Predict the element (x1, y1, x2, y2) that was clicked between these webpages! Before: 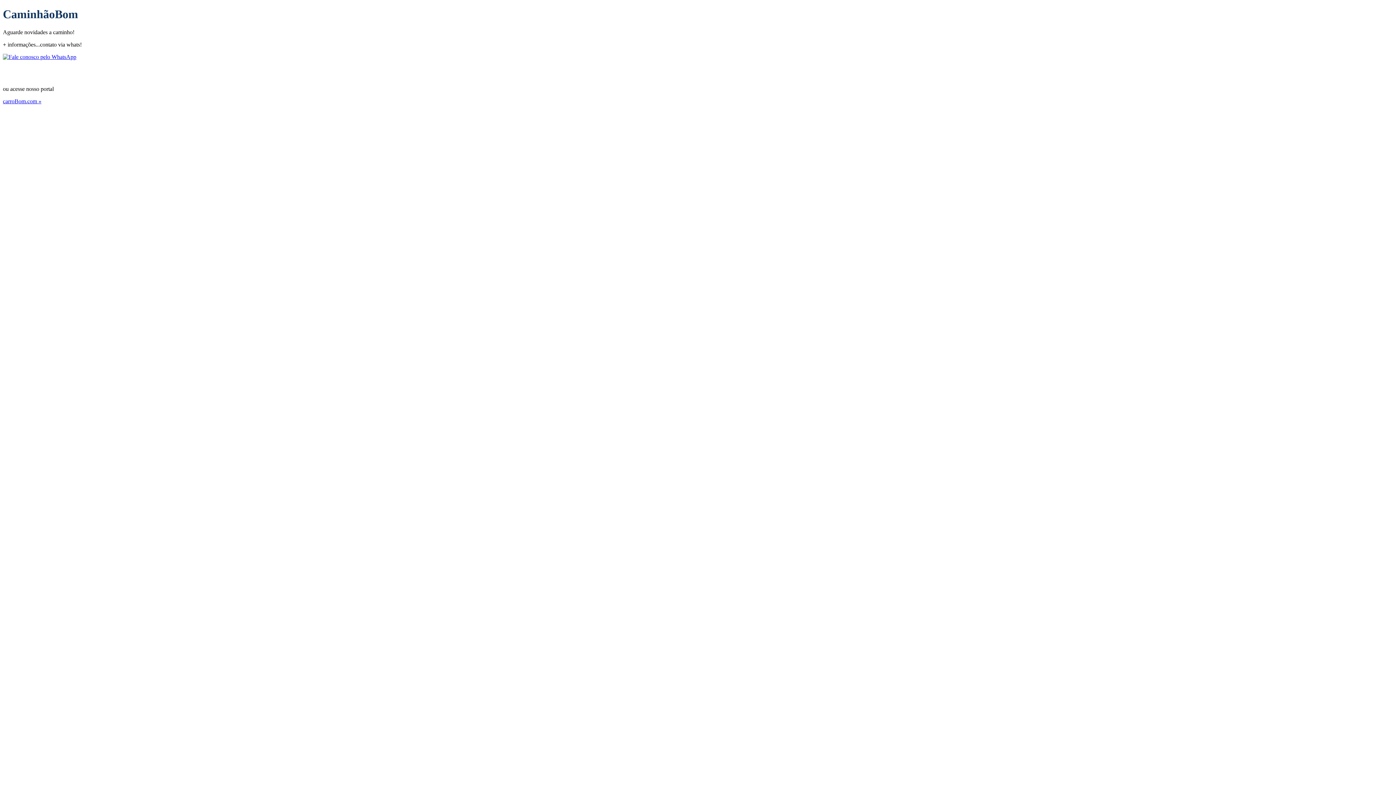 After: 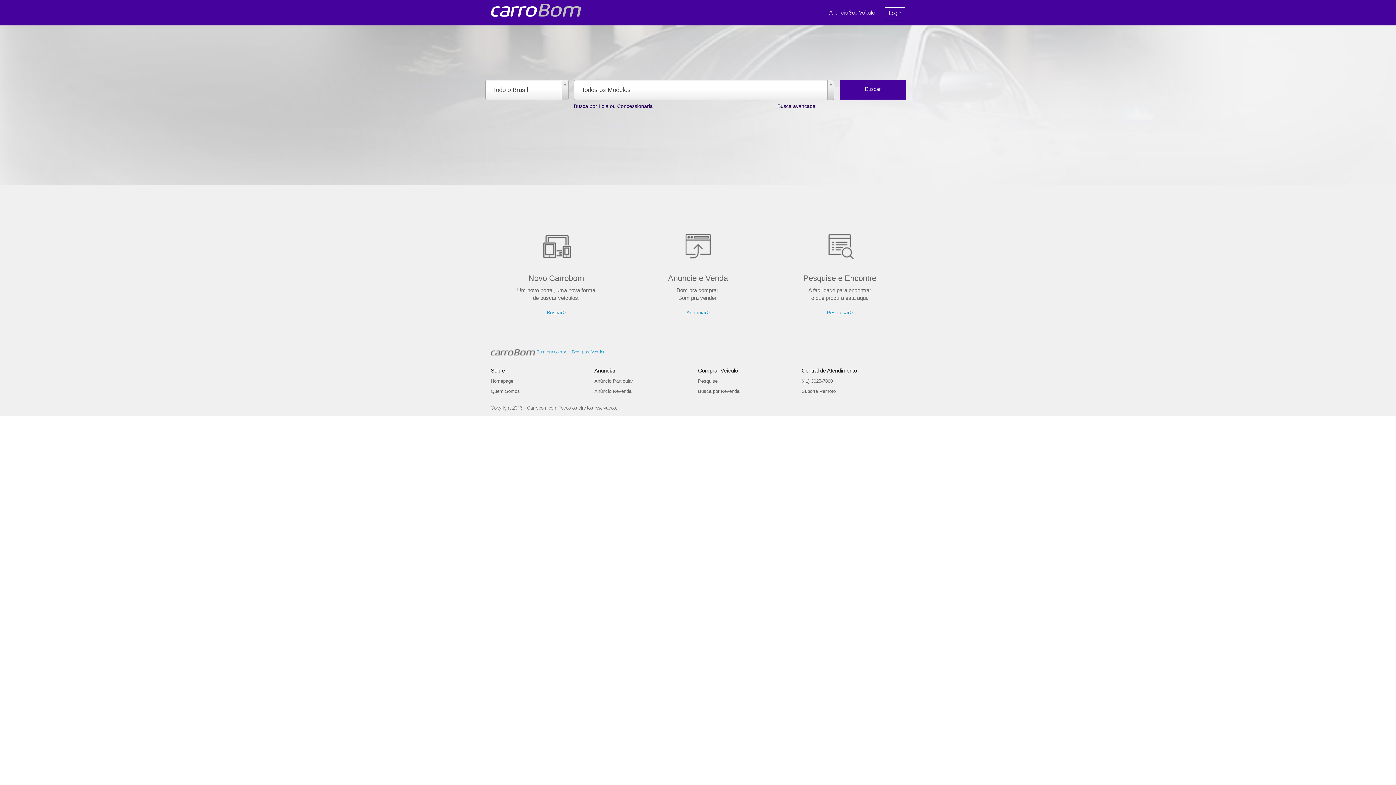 Action: label: carroBom.com » bbox: (2, 98, 41, 104)